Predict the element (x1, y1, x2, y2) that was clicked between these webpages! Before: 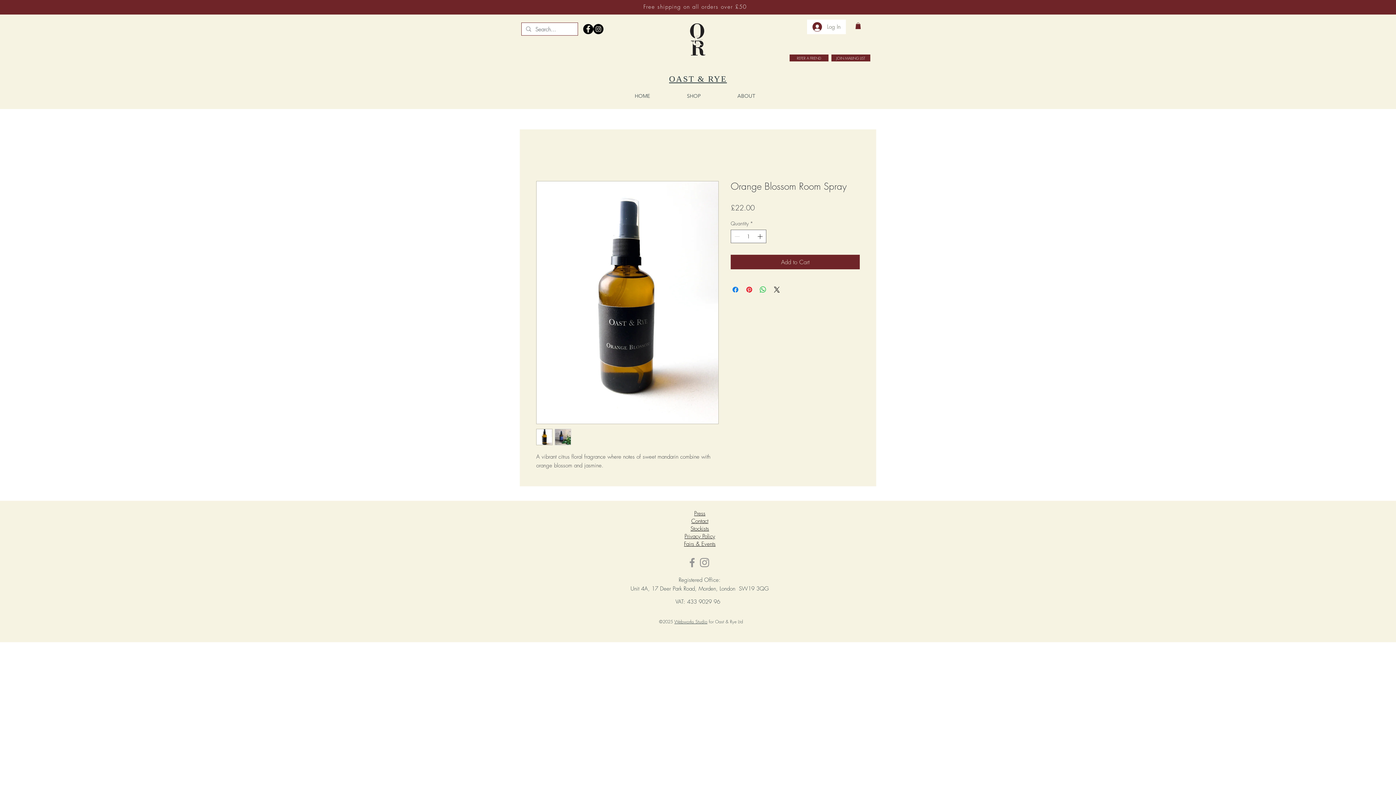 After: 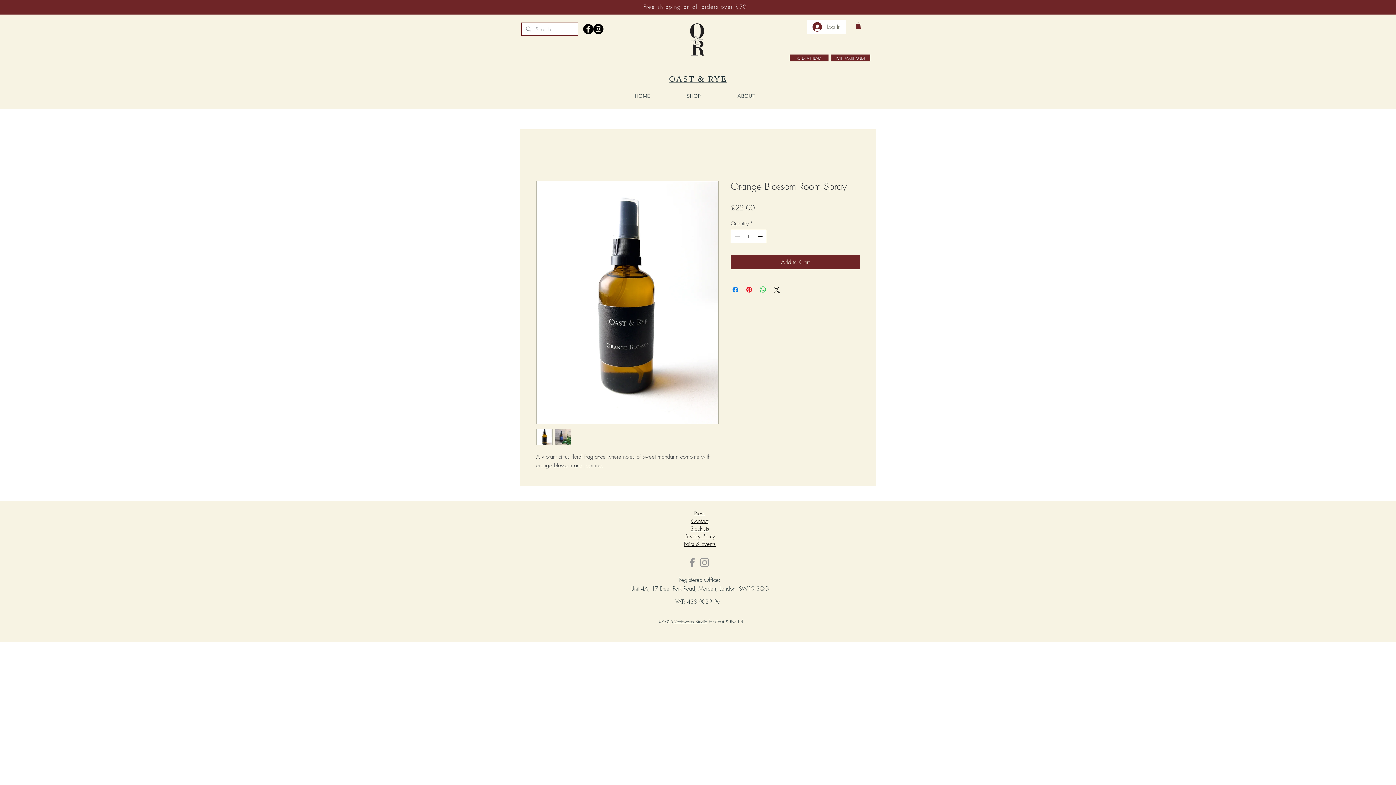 Action: bbox: (719, 86, 773, 105) label: ABOUT